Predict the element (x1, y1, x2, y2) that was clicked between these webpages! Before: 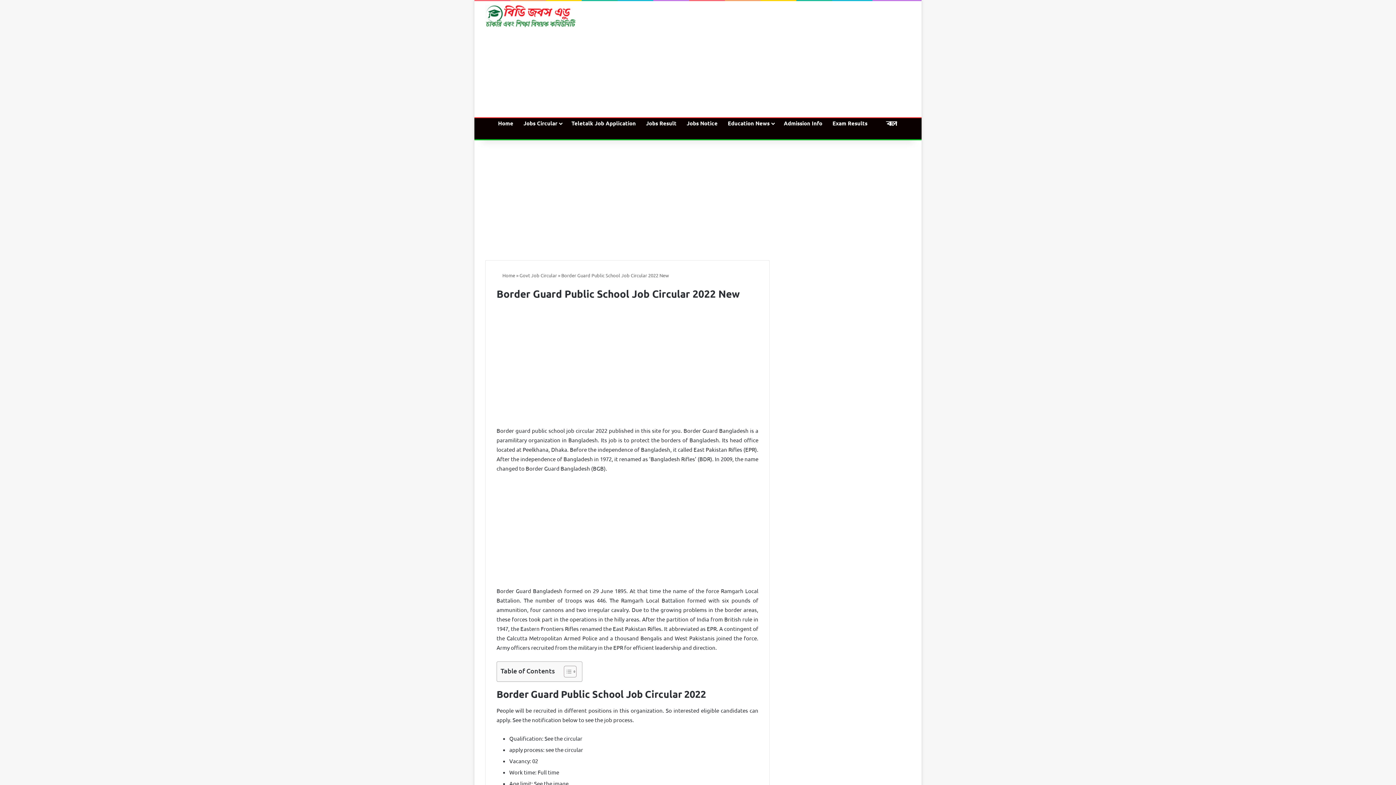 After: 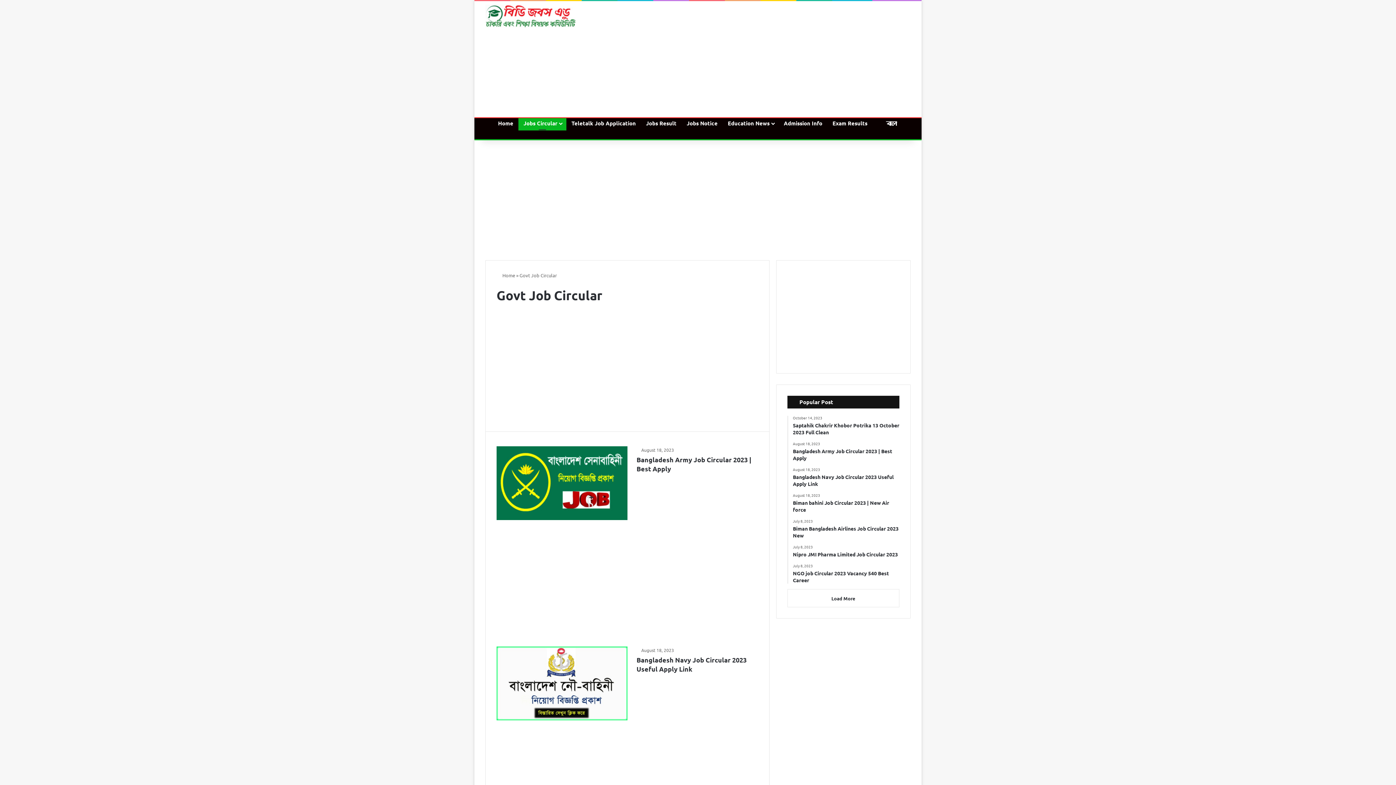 Action: label: Govt Job Circular bbox: (519, 272, 557, 278)